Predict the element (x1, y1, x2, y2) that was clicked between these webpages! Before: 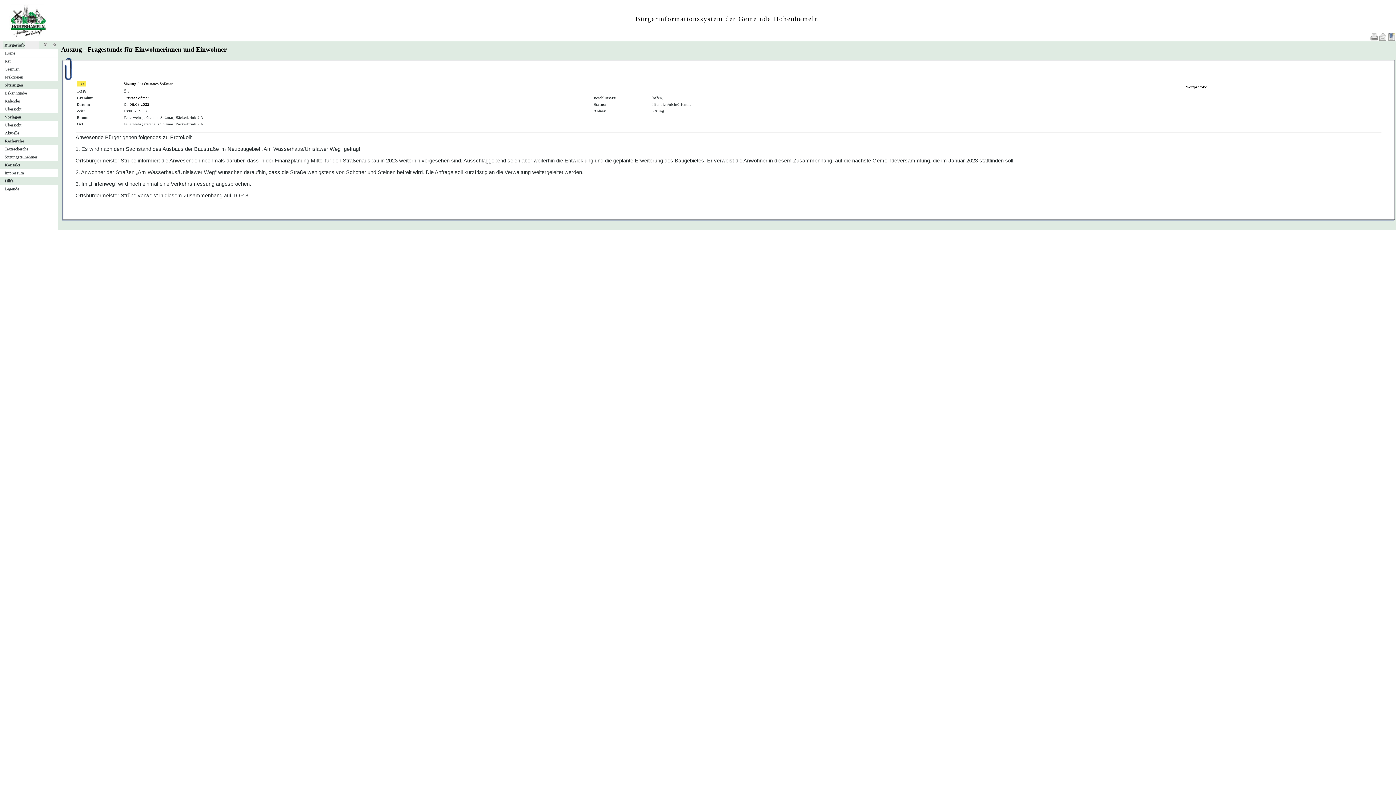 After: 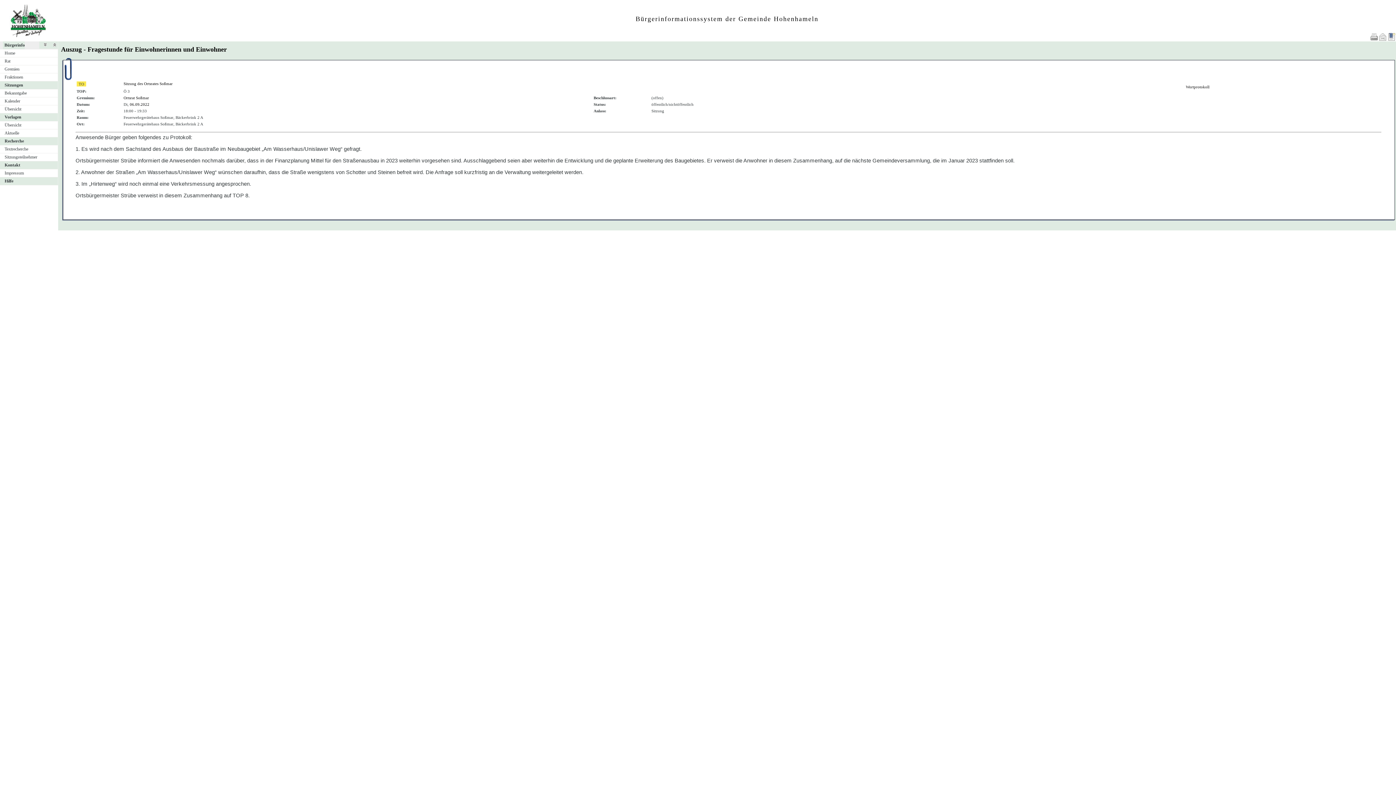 Action: label: Hilfe bbox: (0, 177, 62, 185)